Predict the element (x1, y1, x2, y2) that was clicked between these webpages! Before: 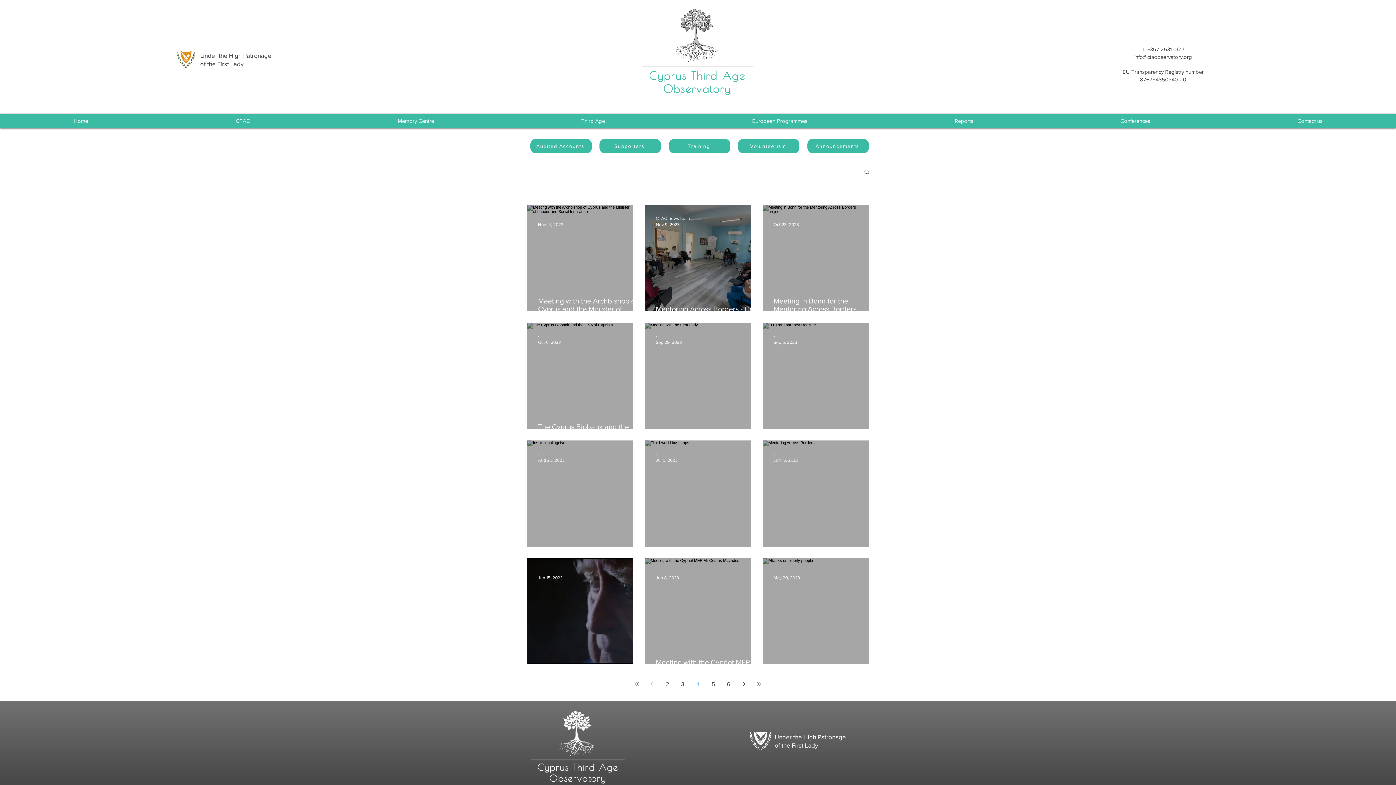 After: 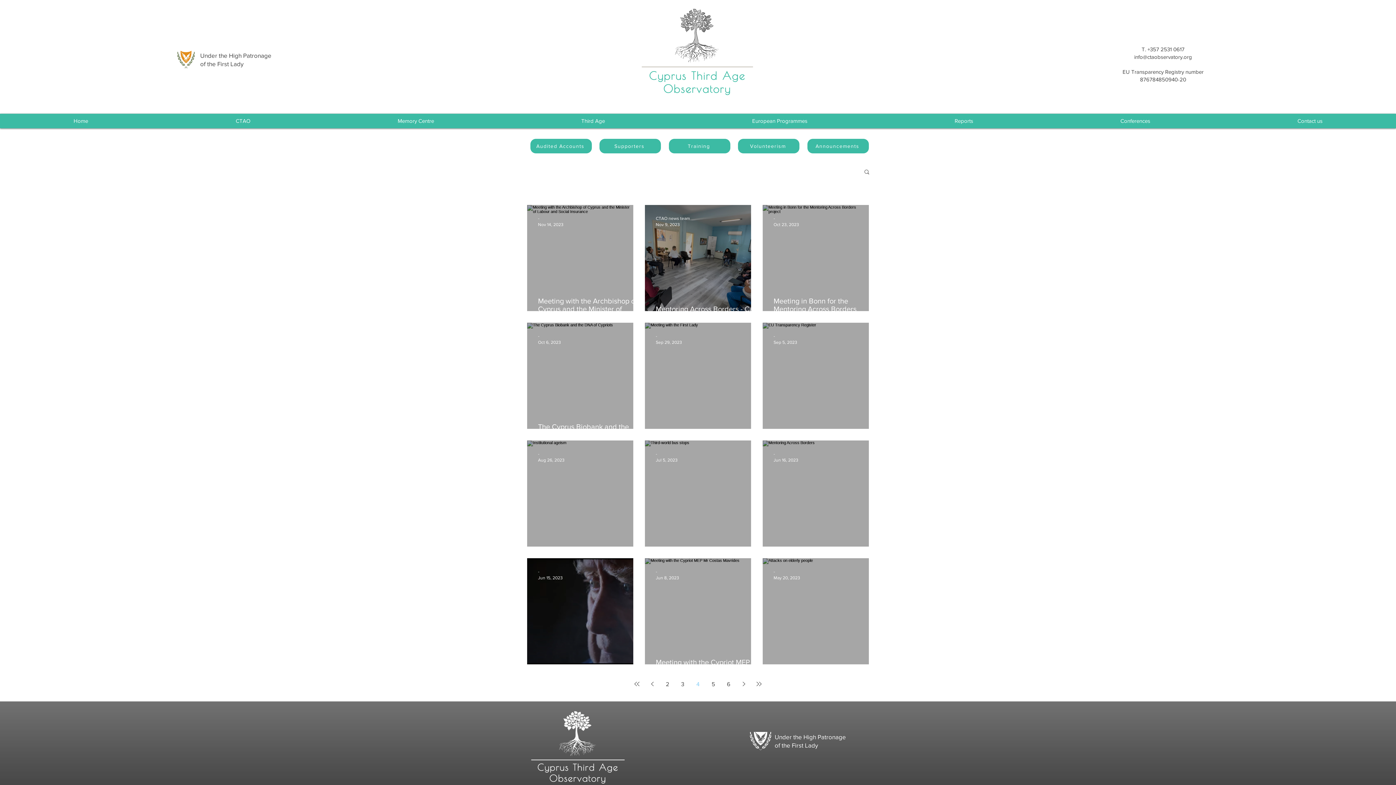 Action: label: info@ctaobservatory.org bbox: (1134, 53, 1192, 60)